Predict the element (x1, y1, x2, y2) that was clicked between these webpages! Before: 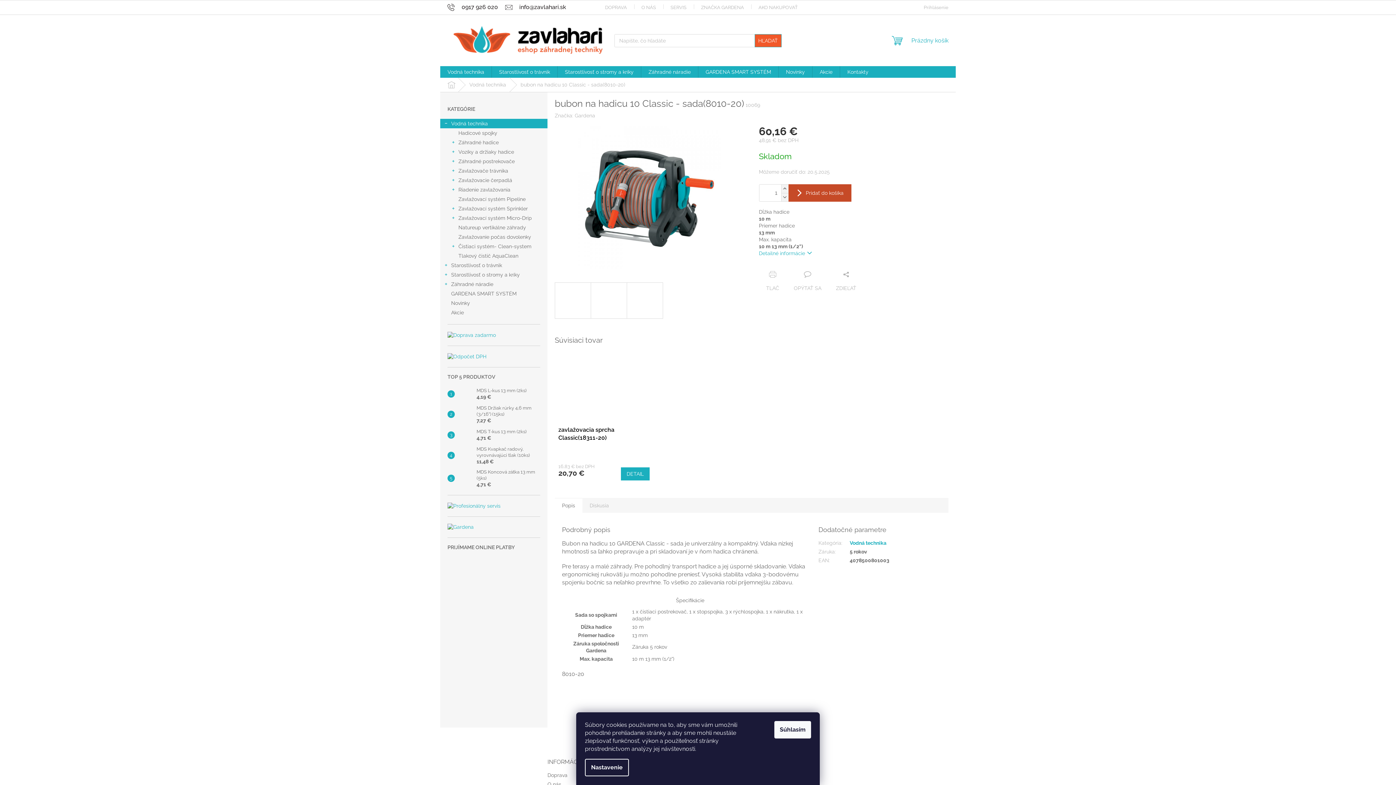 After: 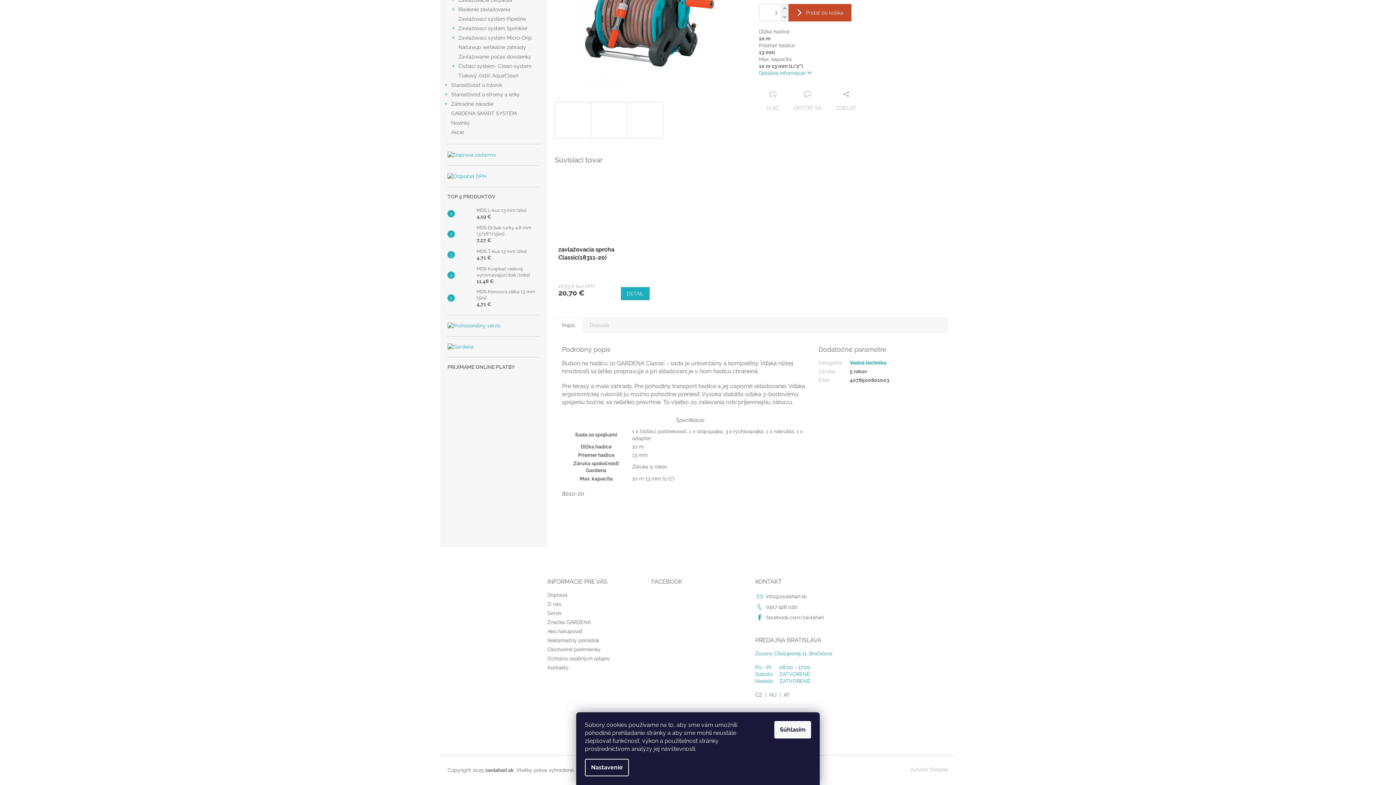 Action: label: Popis bbox: (554, 498, 582, 512)